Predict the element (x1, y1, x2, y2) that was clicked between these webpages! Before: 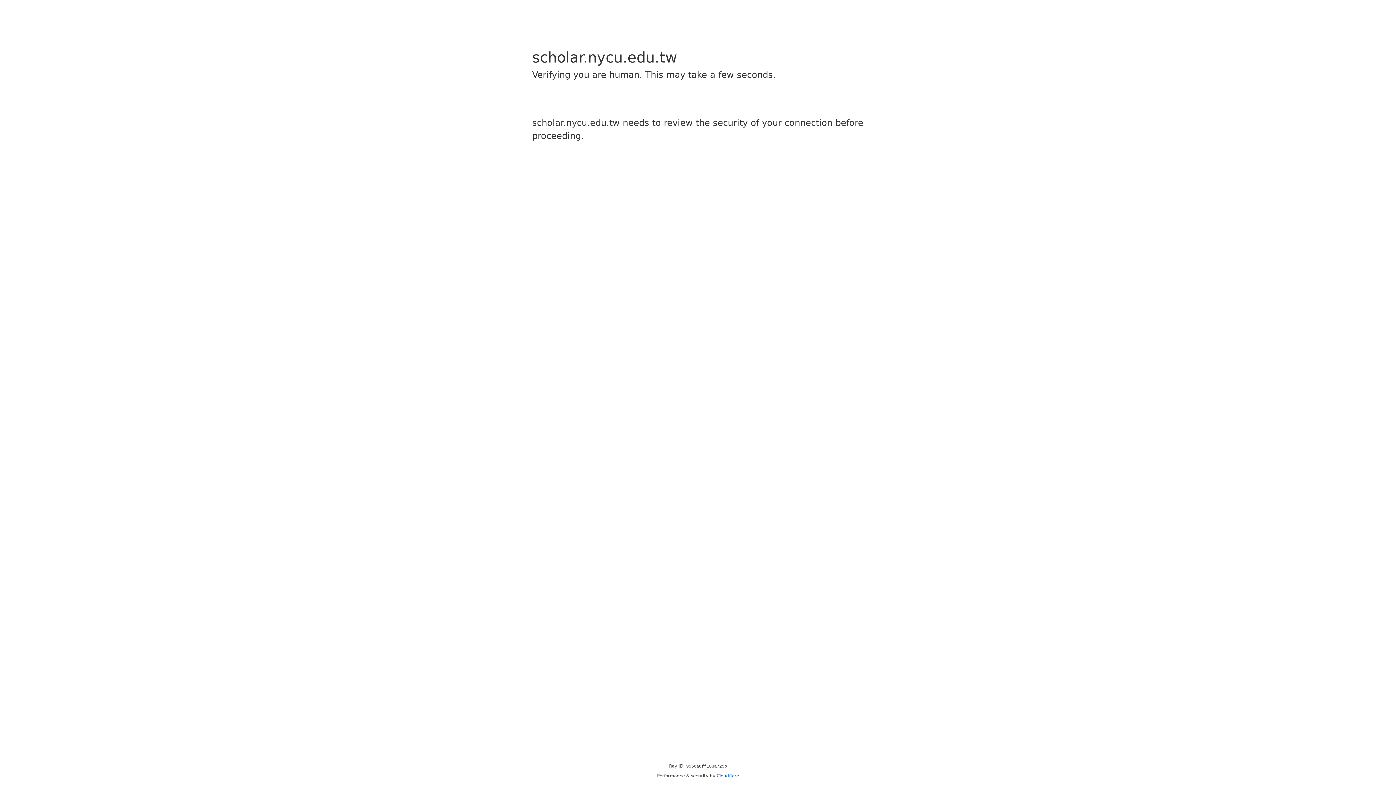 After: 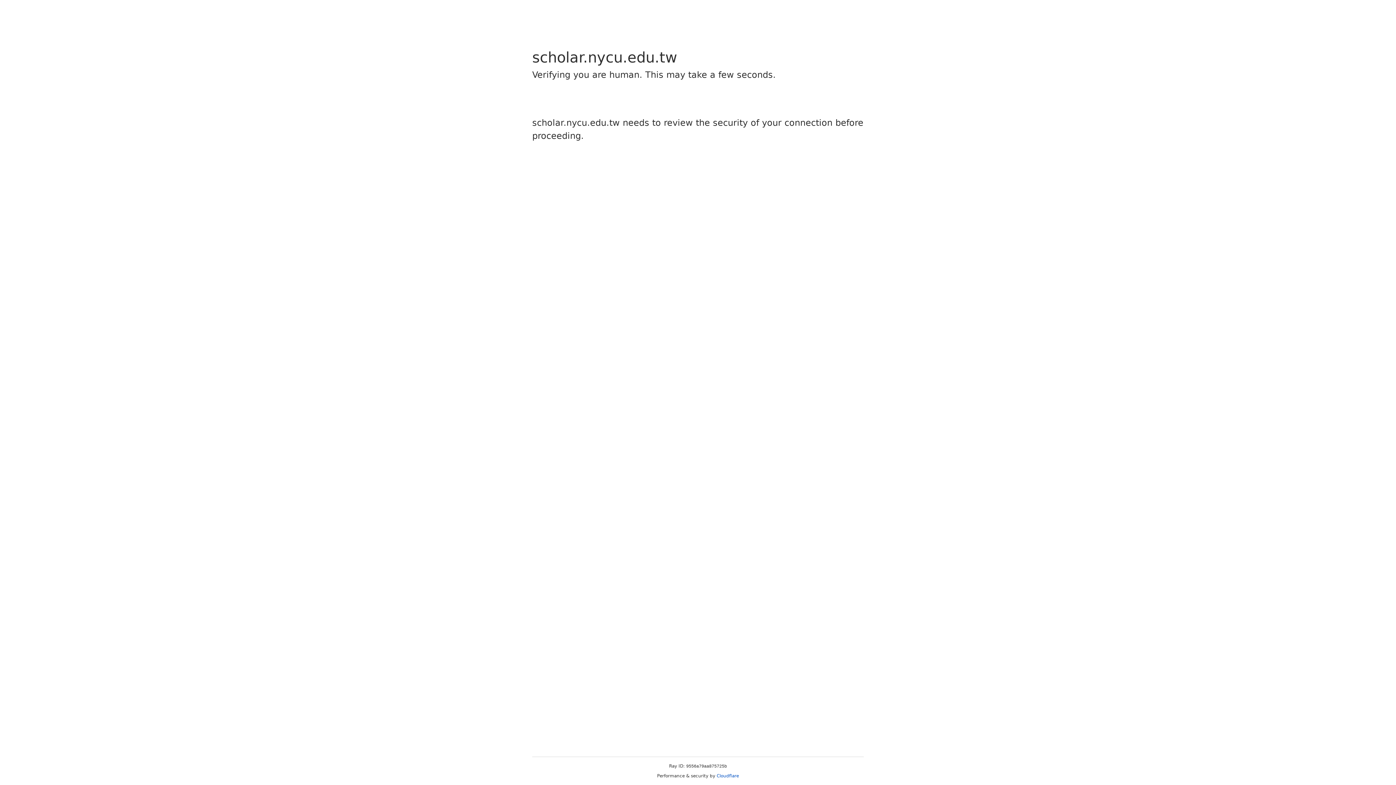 Action: bbox: (716, 773, 739, 778) label: Cloudflare